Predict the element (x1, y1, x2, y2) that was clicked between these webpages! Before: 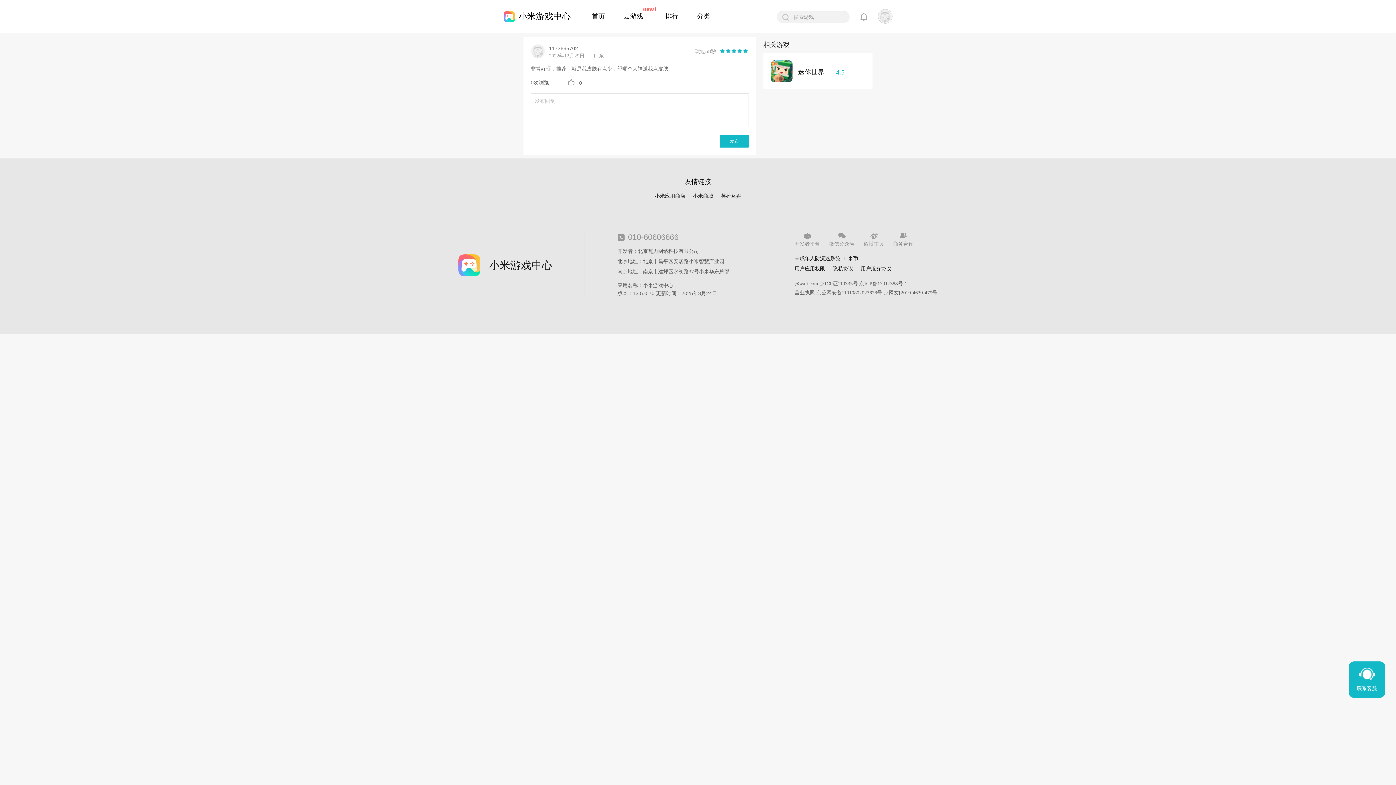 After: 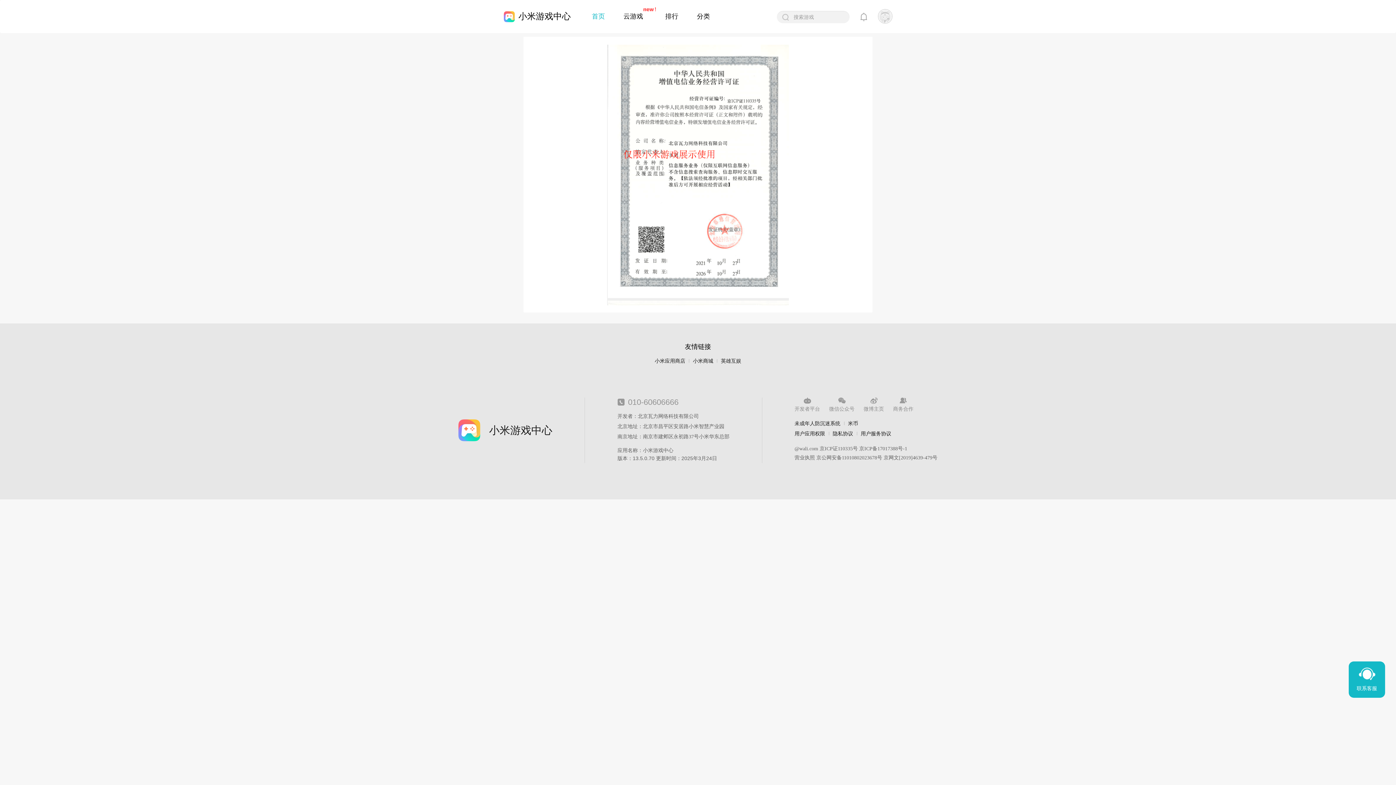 Action: label: 京ICP证110335号 bbox: (819, 281, 858, 286)